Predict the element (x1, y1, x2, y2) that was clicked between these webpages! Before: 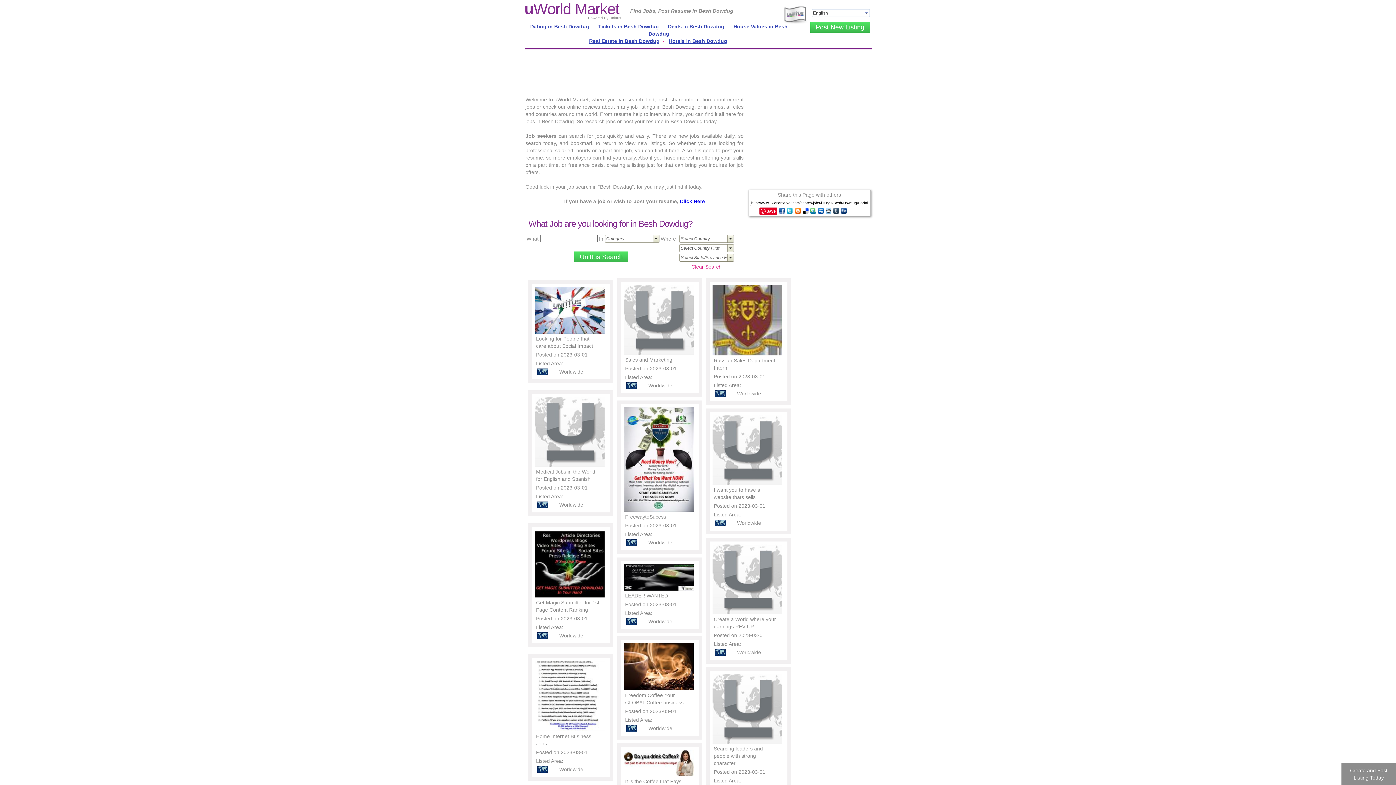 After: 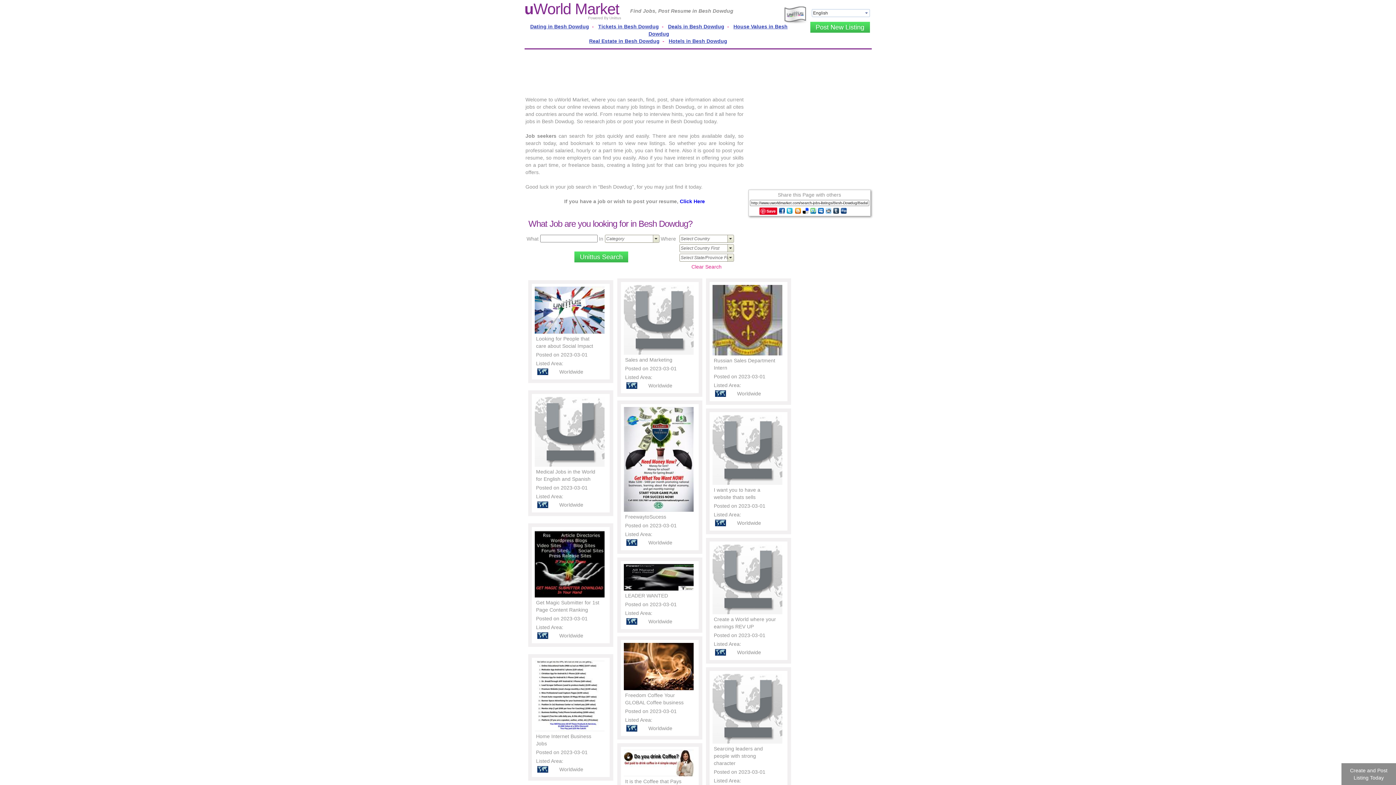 Action: bbox: (795, 208, 802, 213)